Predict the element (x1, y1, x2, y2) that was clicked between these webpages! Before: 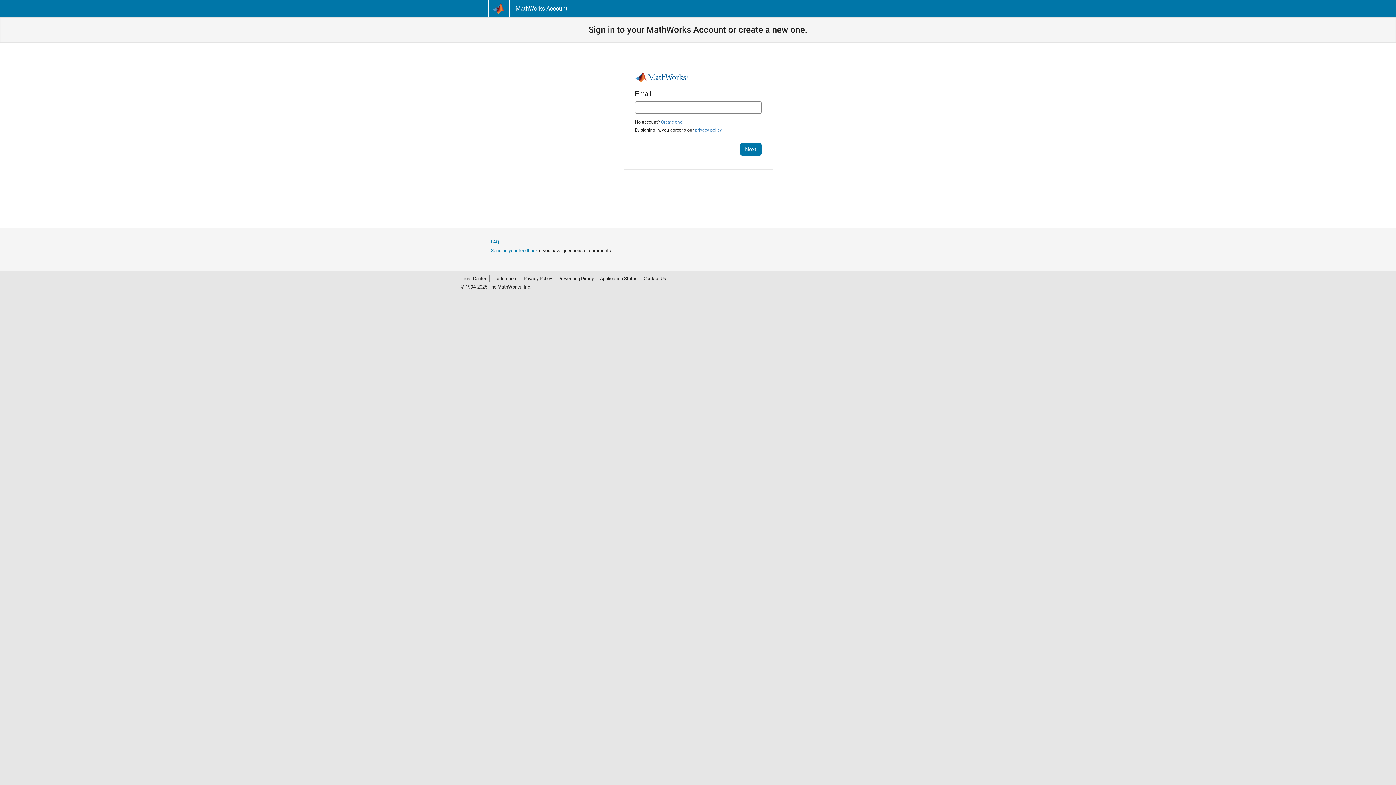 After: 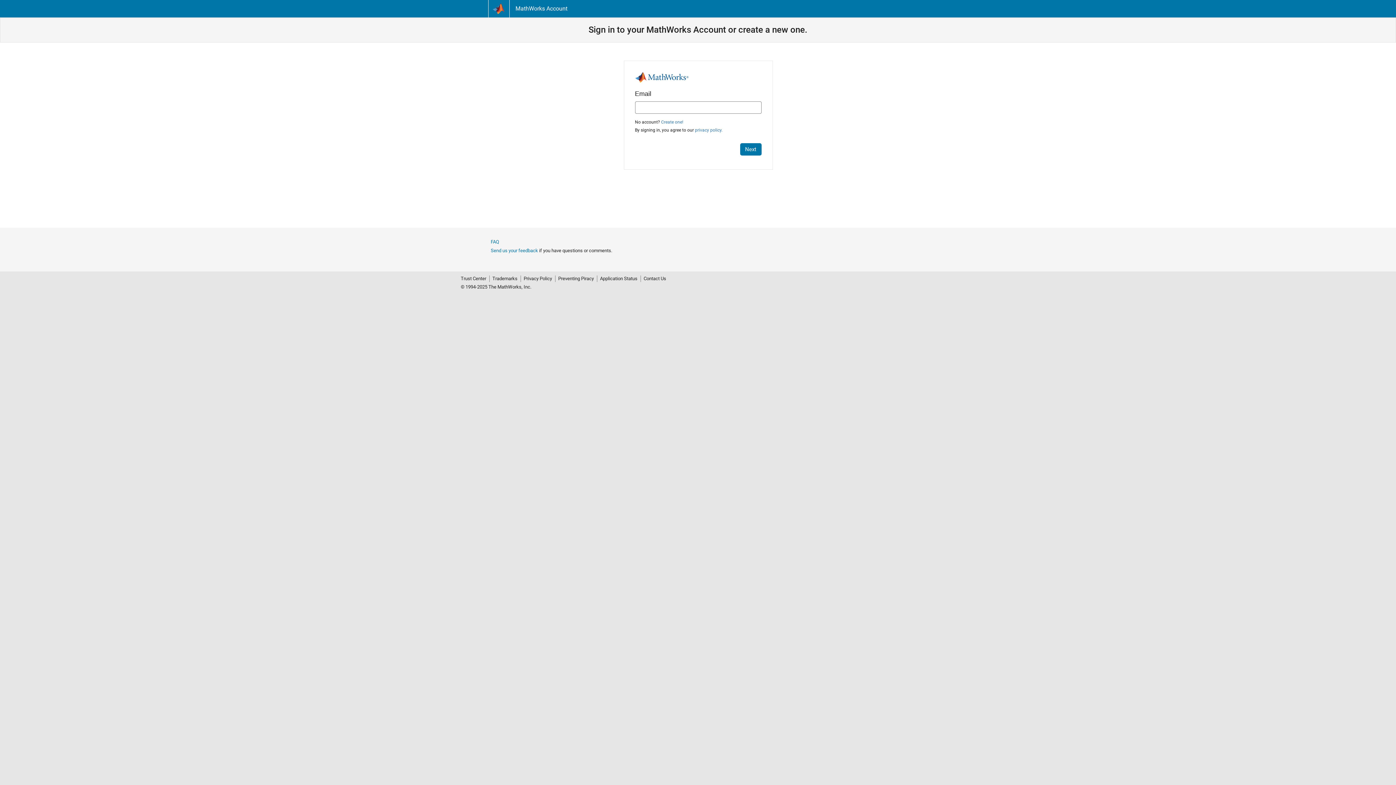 Action: label: MathWorks Account bbox: (515, 5, 567, 11)